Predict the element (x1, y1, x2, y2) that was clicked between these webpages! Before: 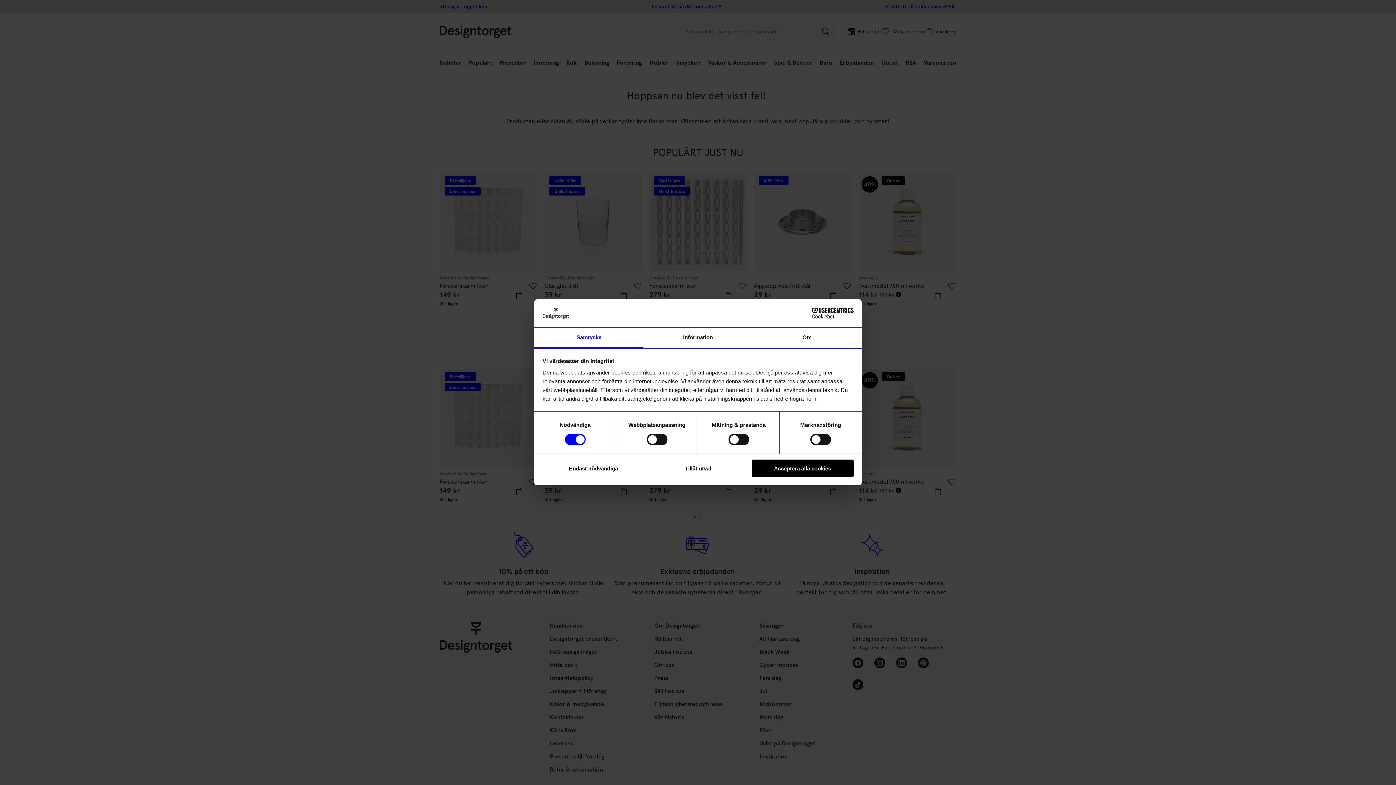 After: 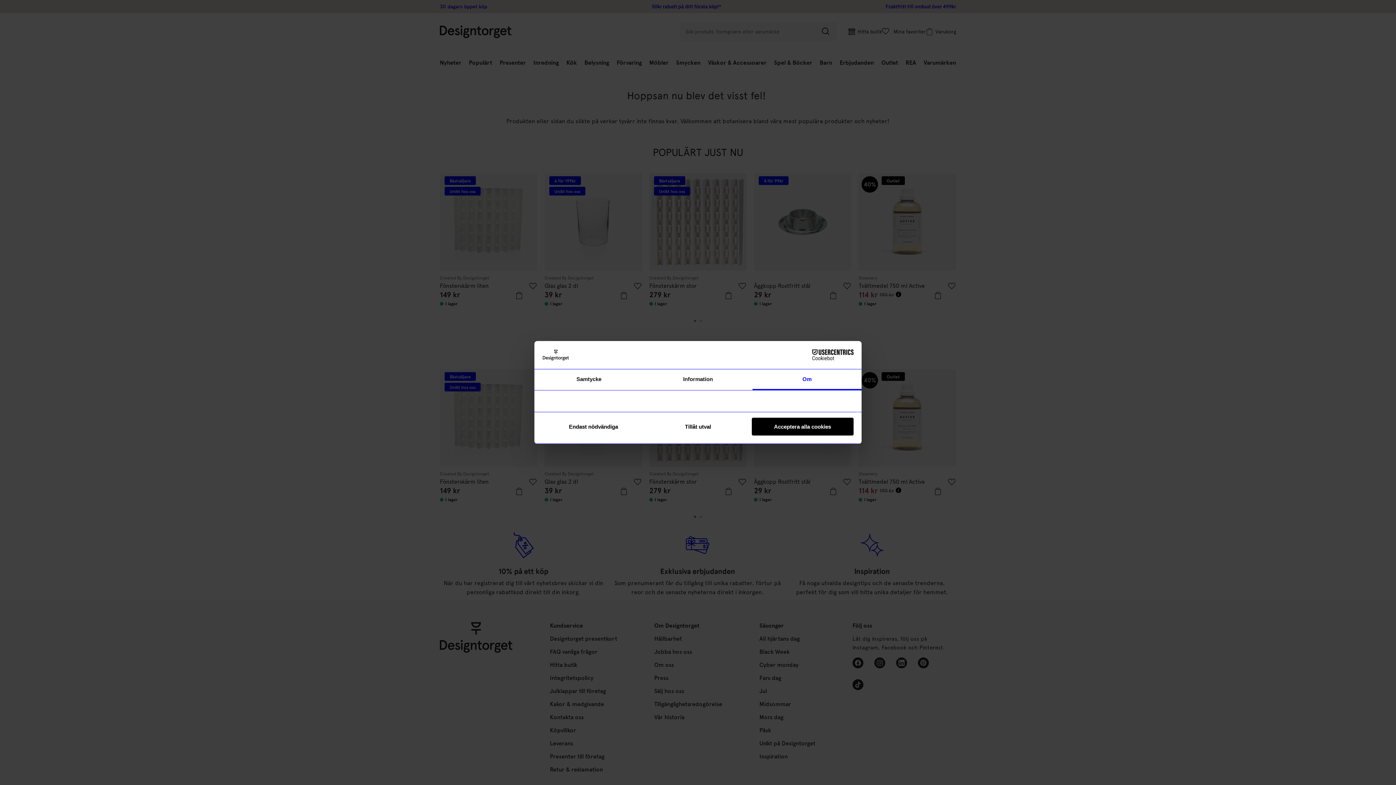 Action: label: Om bbox: (752, 327, 861, 348)